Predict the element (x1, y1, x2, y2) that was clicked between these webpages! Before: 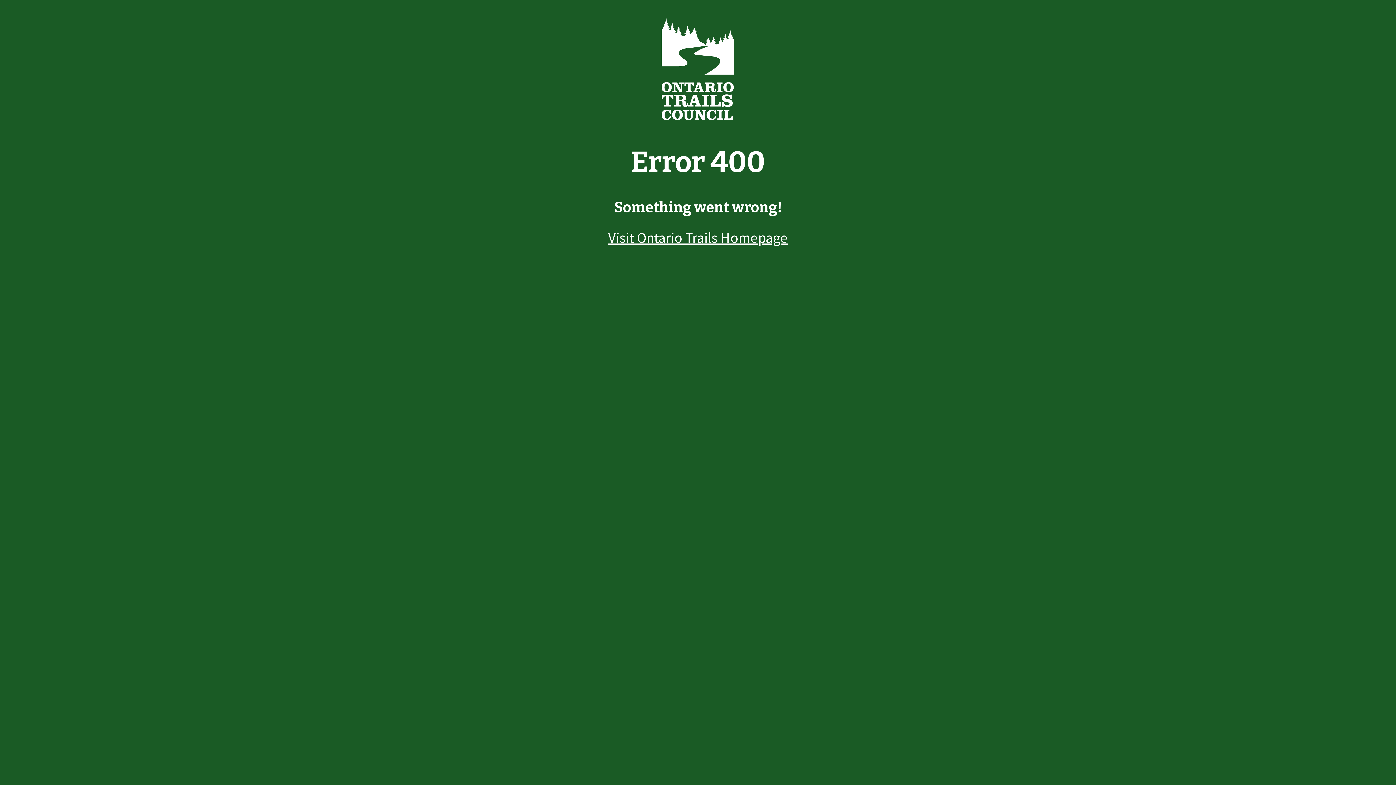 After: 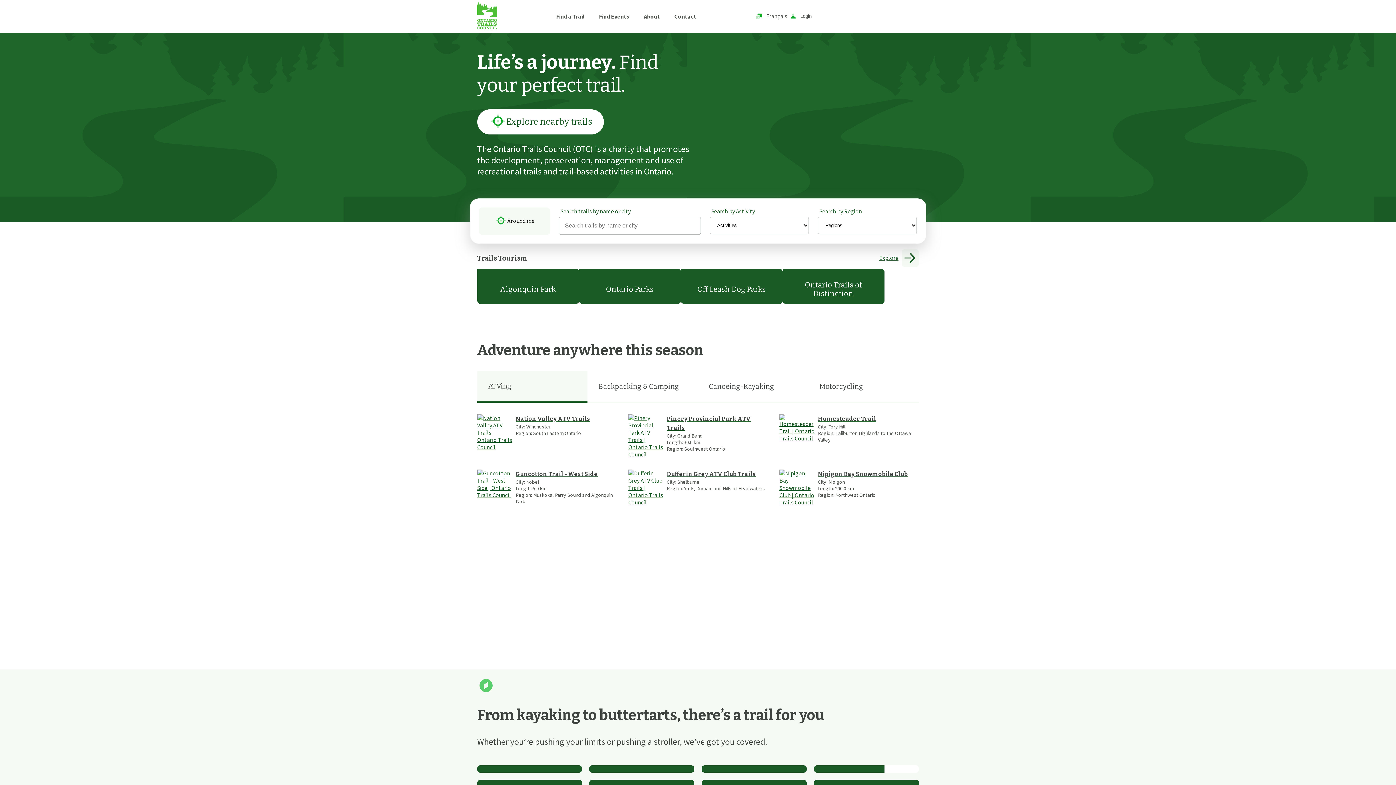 Action: bbox: (661, 106, 734, 125)